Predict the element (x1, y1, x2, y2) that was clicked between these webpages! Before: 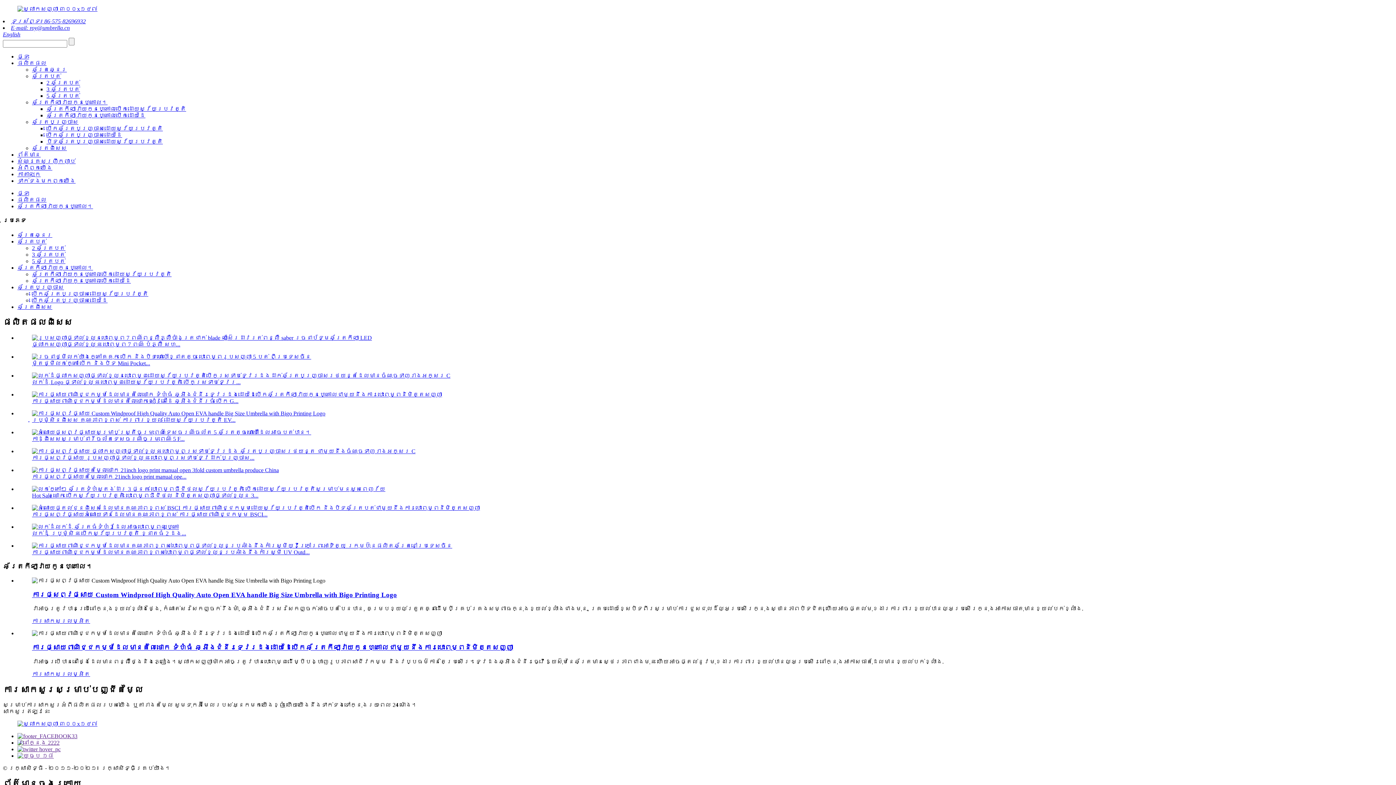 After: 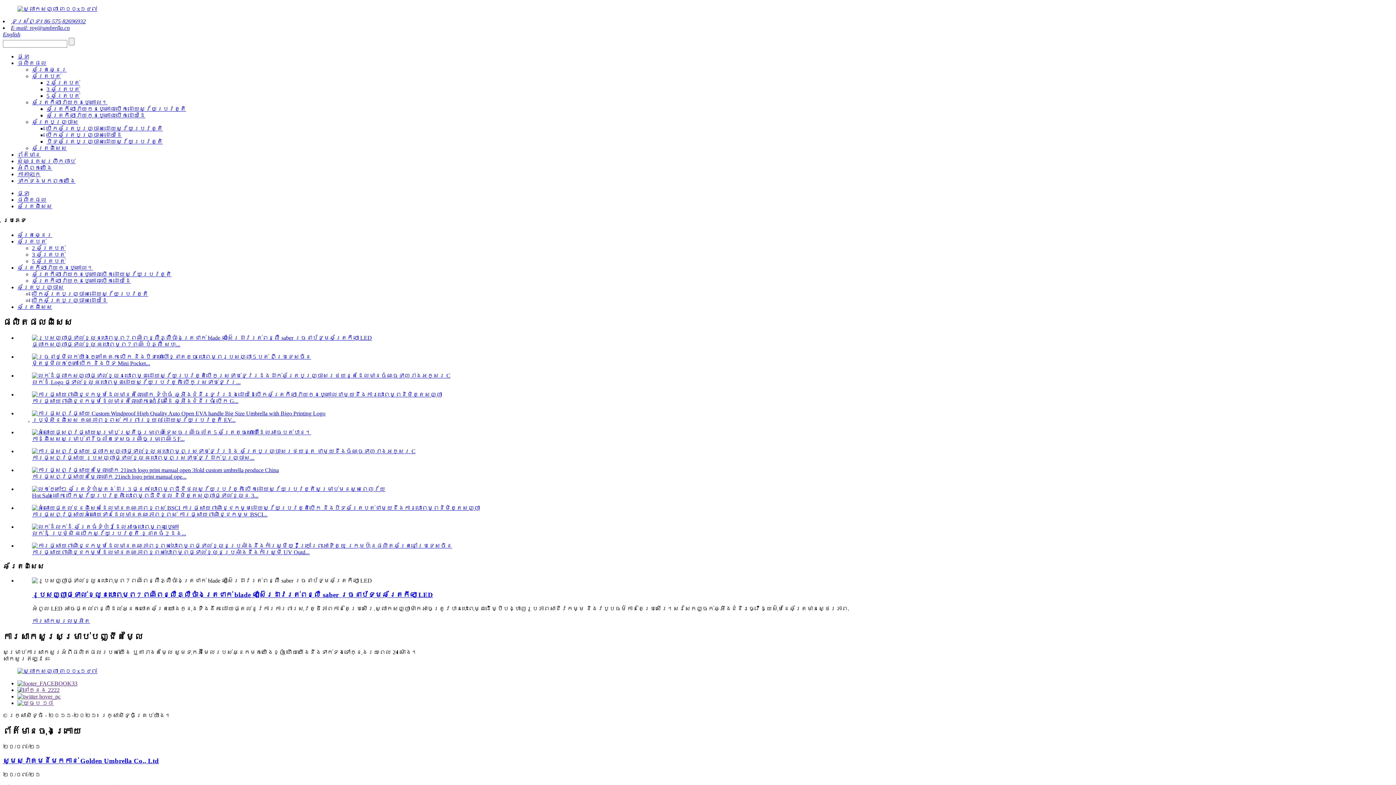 Action: bbox: (32, 145, 66, 151) label: ឆ័ត្រពិសេស